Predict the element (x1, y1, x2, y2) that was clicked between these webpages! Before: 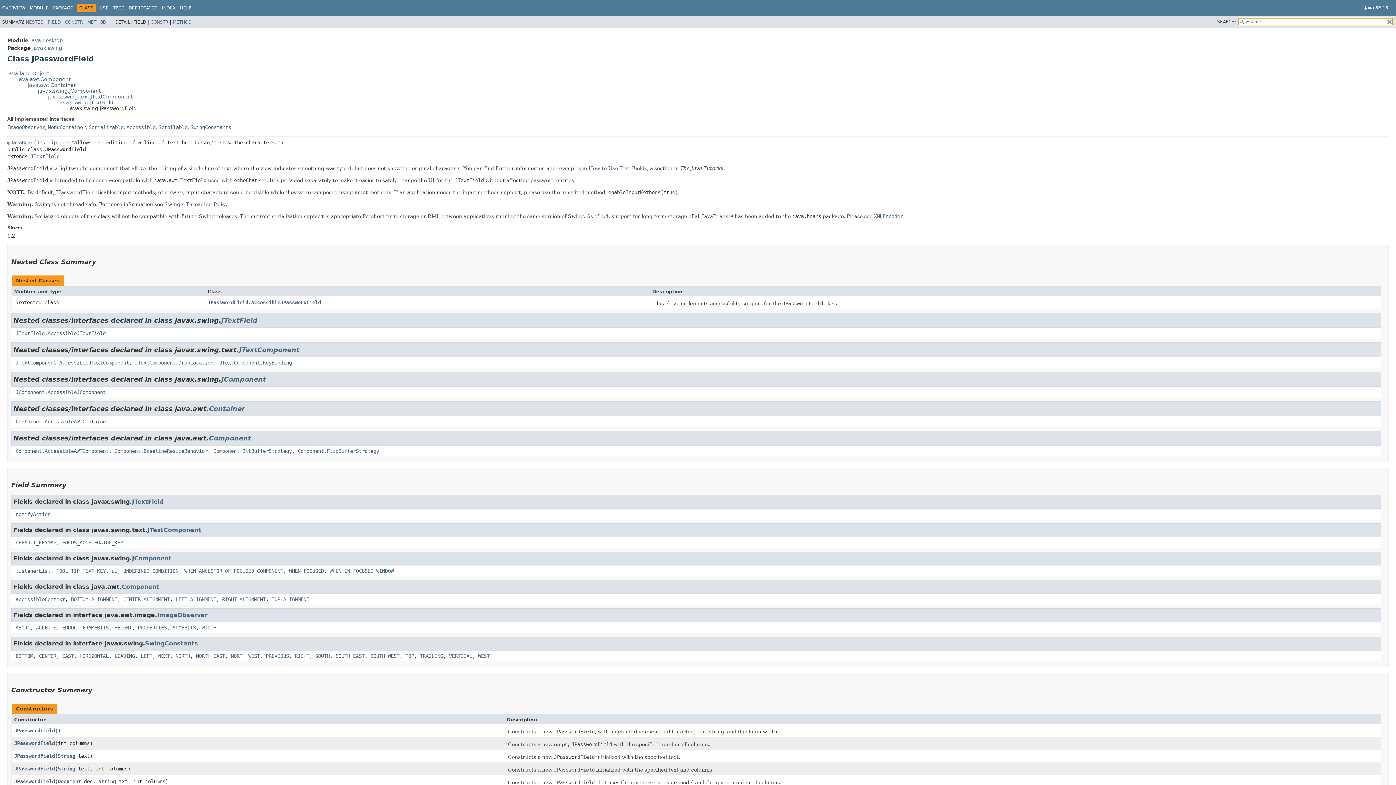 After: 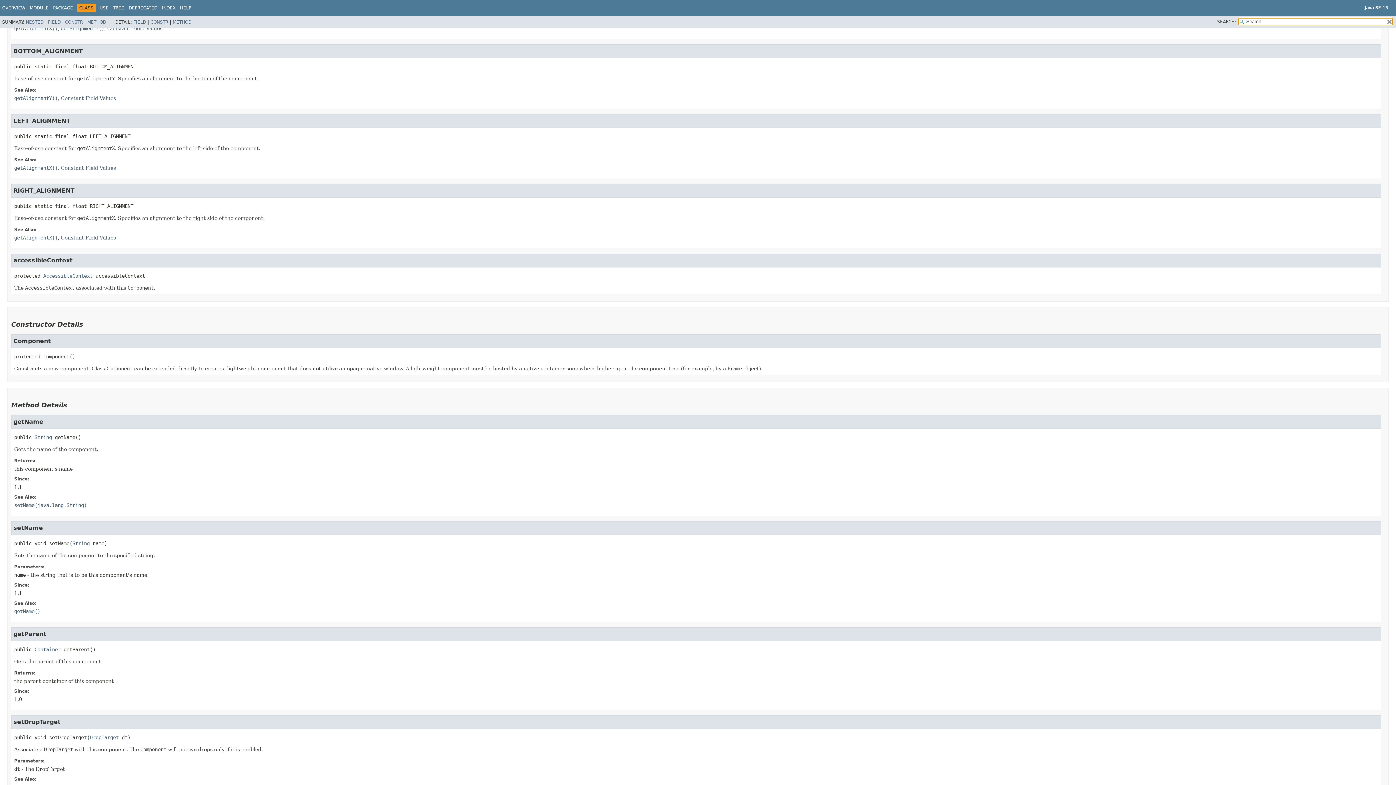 Action: label: BOTTOM_ALIGNMENT bbox: (70, 596, 117, 602)